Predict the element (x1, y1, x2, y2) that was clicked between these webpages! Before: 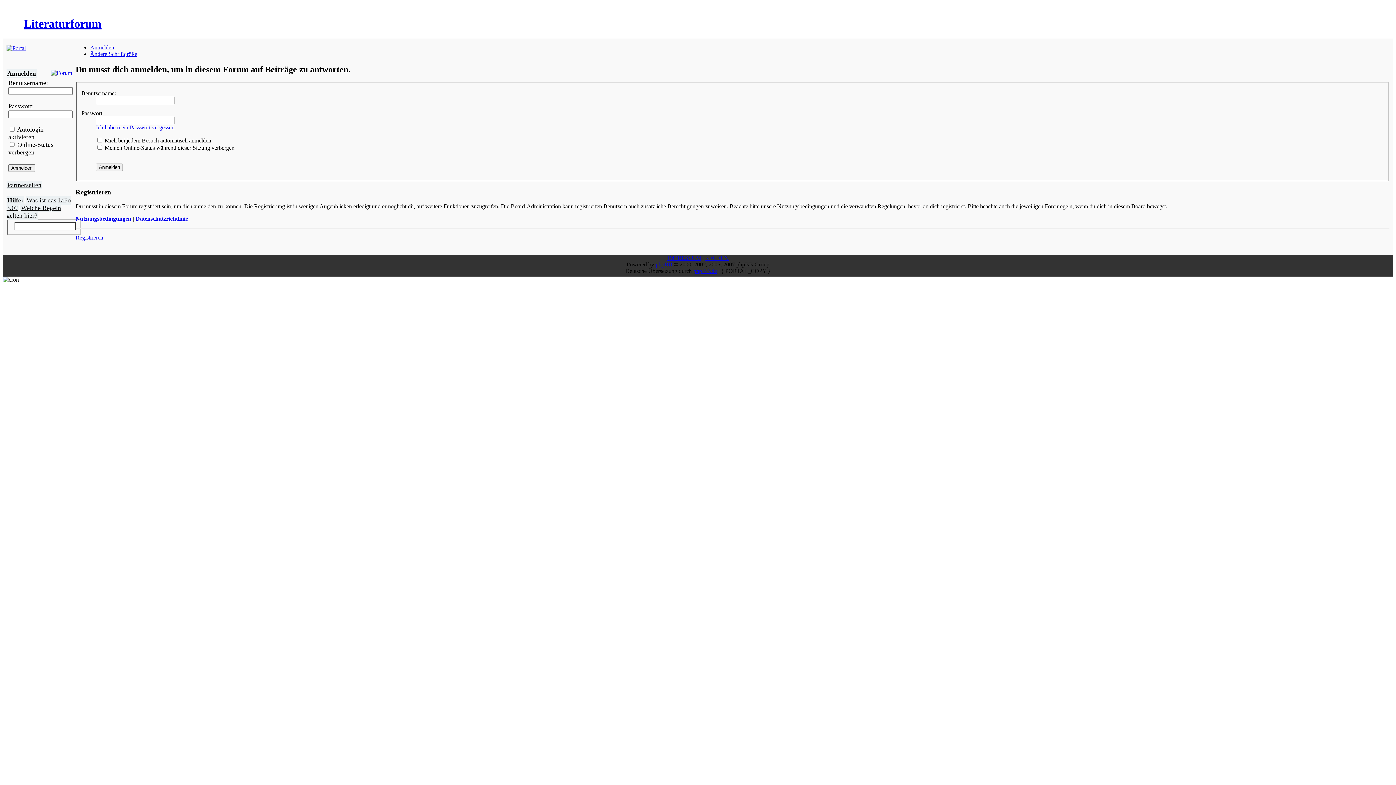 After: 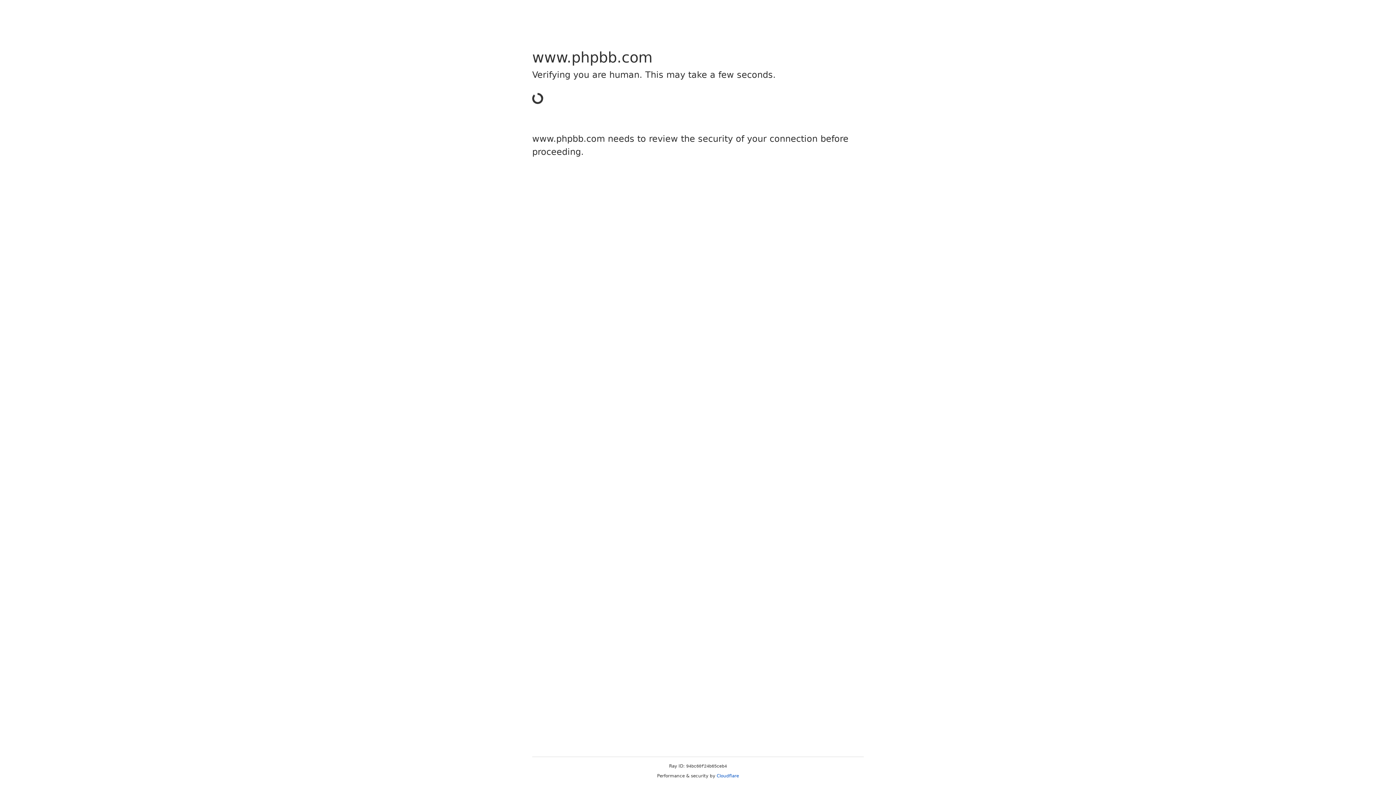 Action: bbox: (655, 261, 672, 267) label: phpBB